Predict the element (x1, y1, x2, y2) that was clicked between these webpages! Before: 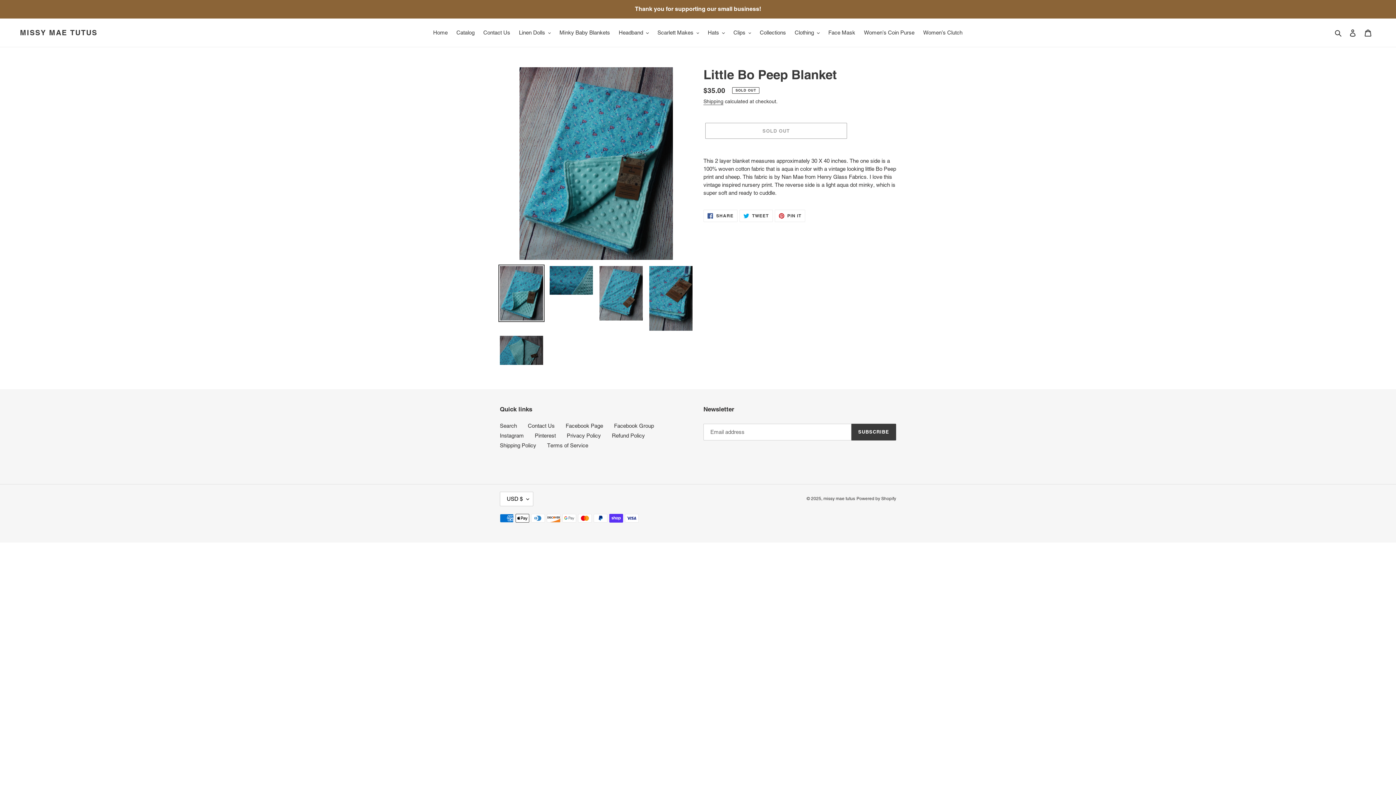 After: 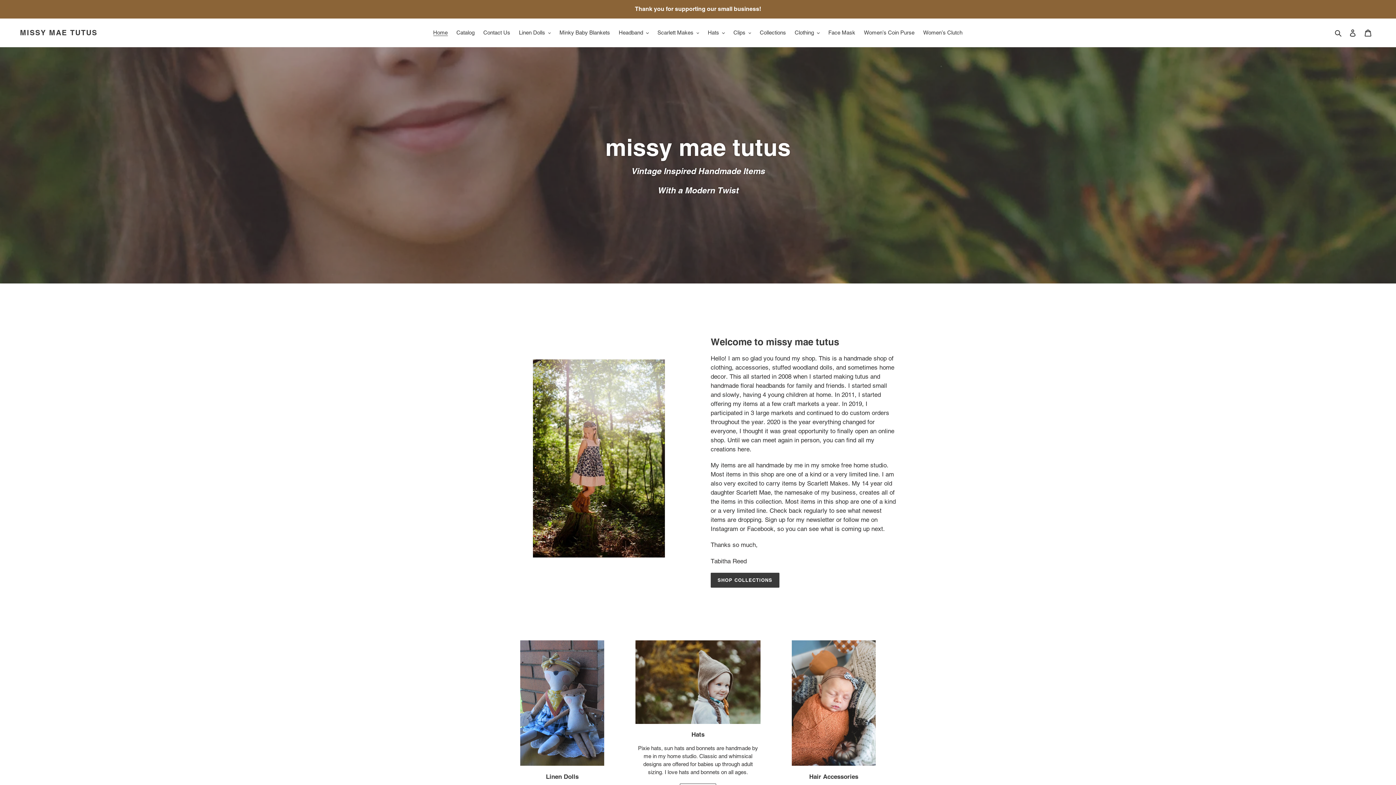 Action: bbox: (20, 28, 97, 37) label: MISSY MAE TUTUS